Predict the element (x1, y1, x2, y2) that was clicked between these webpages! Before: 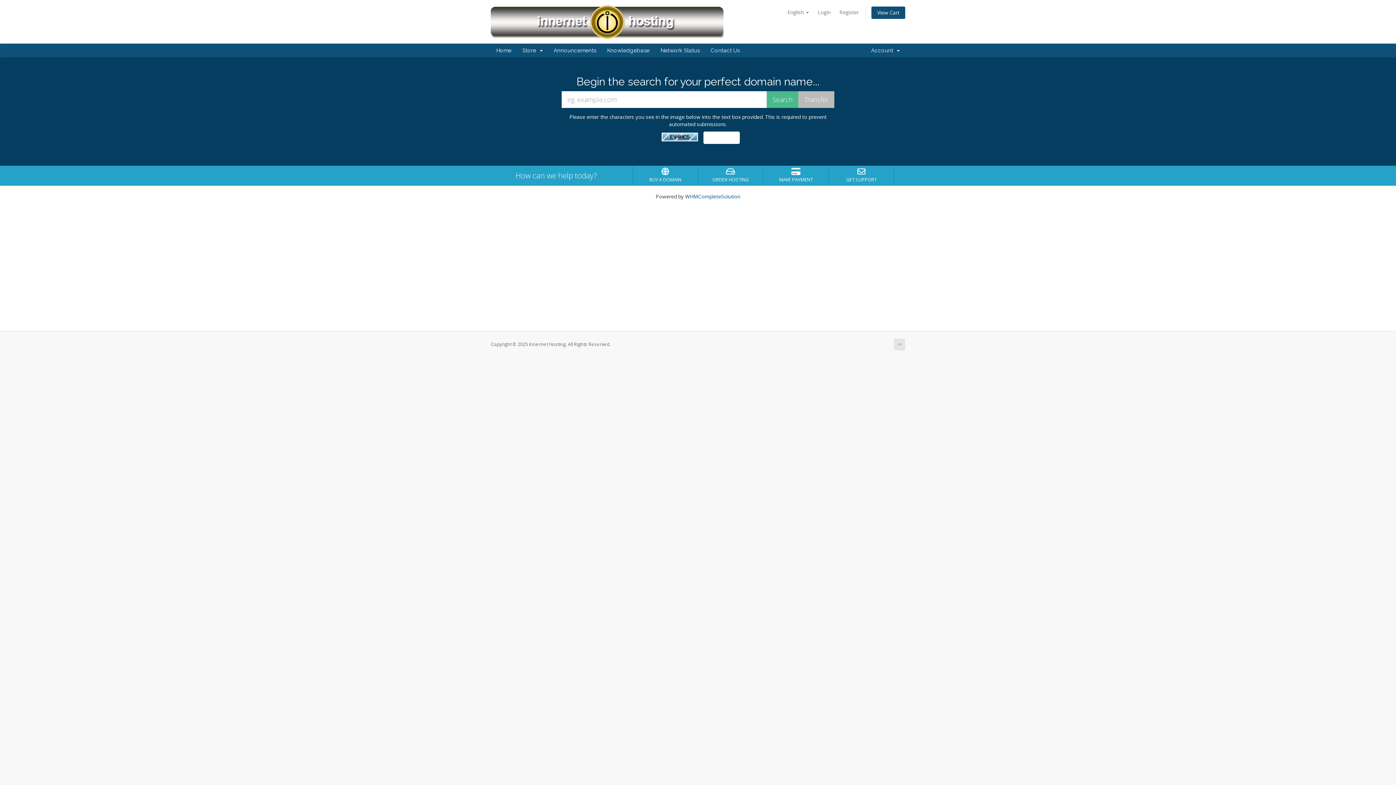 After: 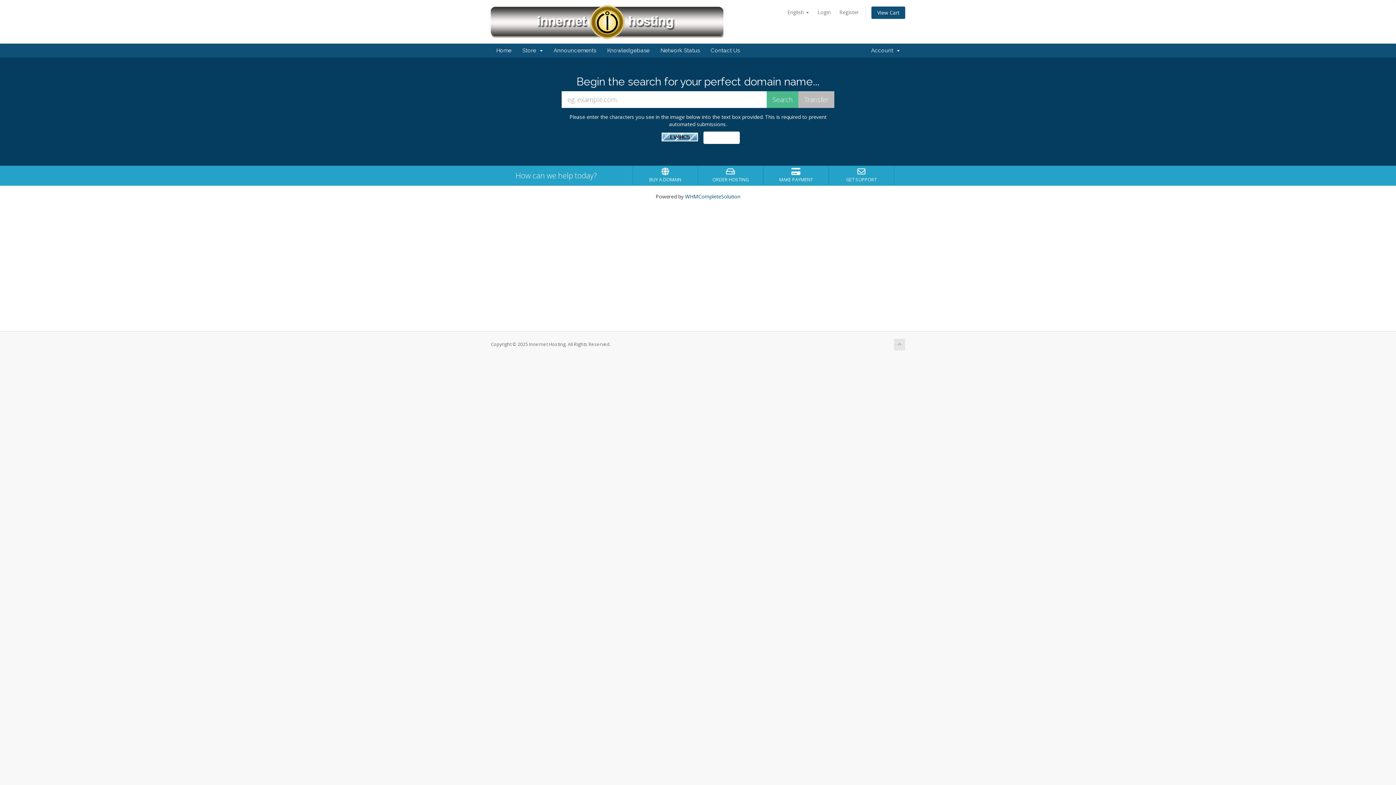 Action: bbox: (490, 17, 723, 24)